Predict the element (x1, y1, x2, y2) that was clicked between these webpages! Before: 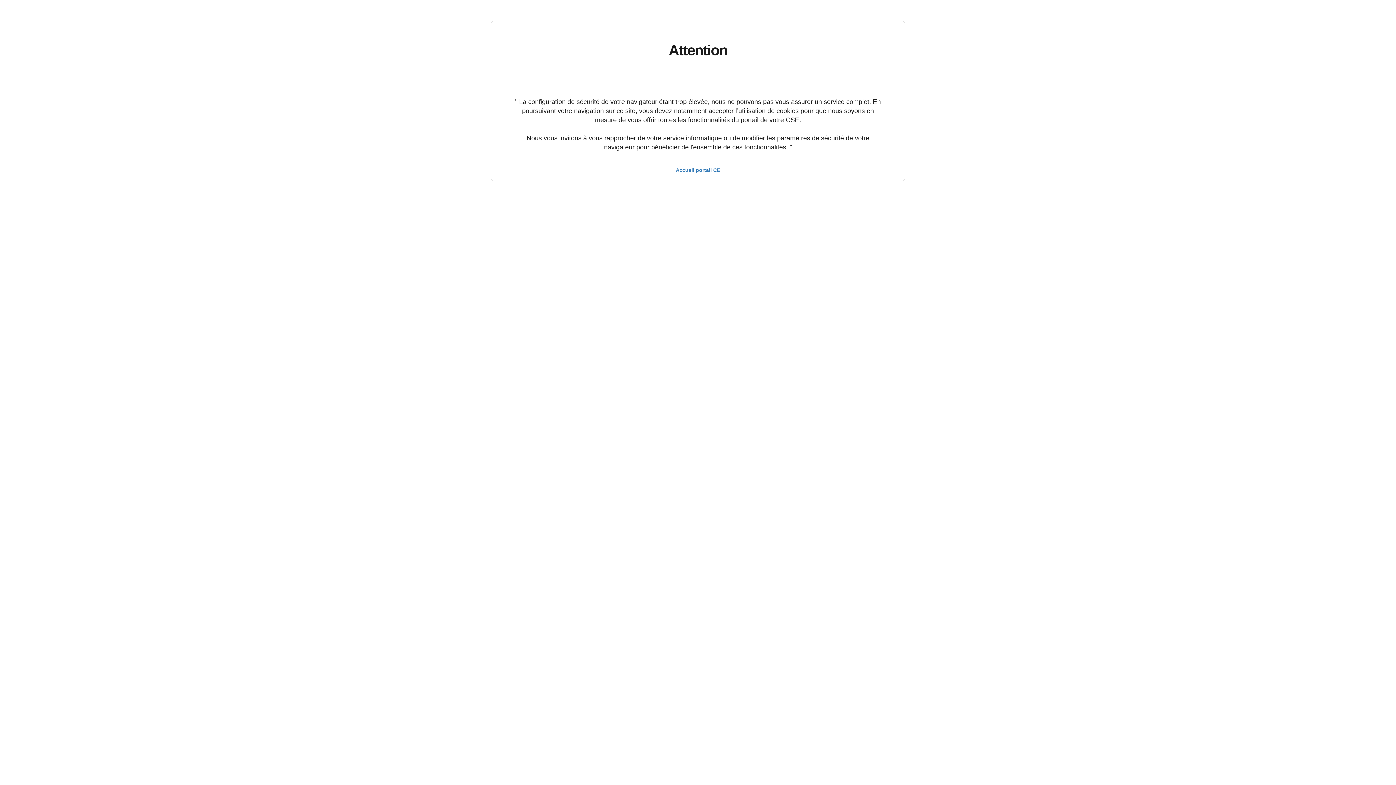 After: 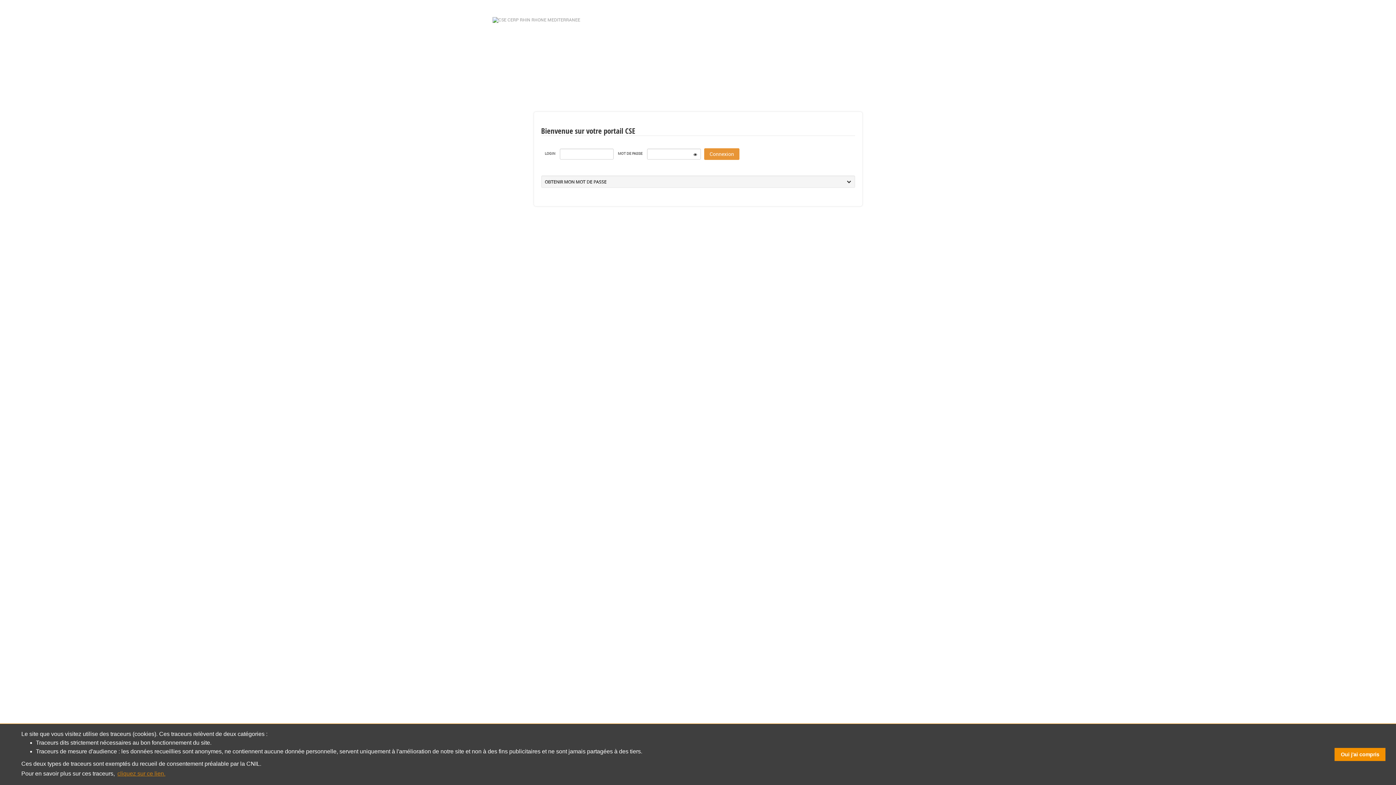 Action: label: Accueil portail CE bbox: (676, 167, 720, 173)